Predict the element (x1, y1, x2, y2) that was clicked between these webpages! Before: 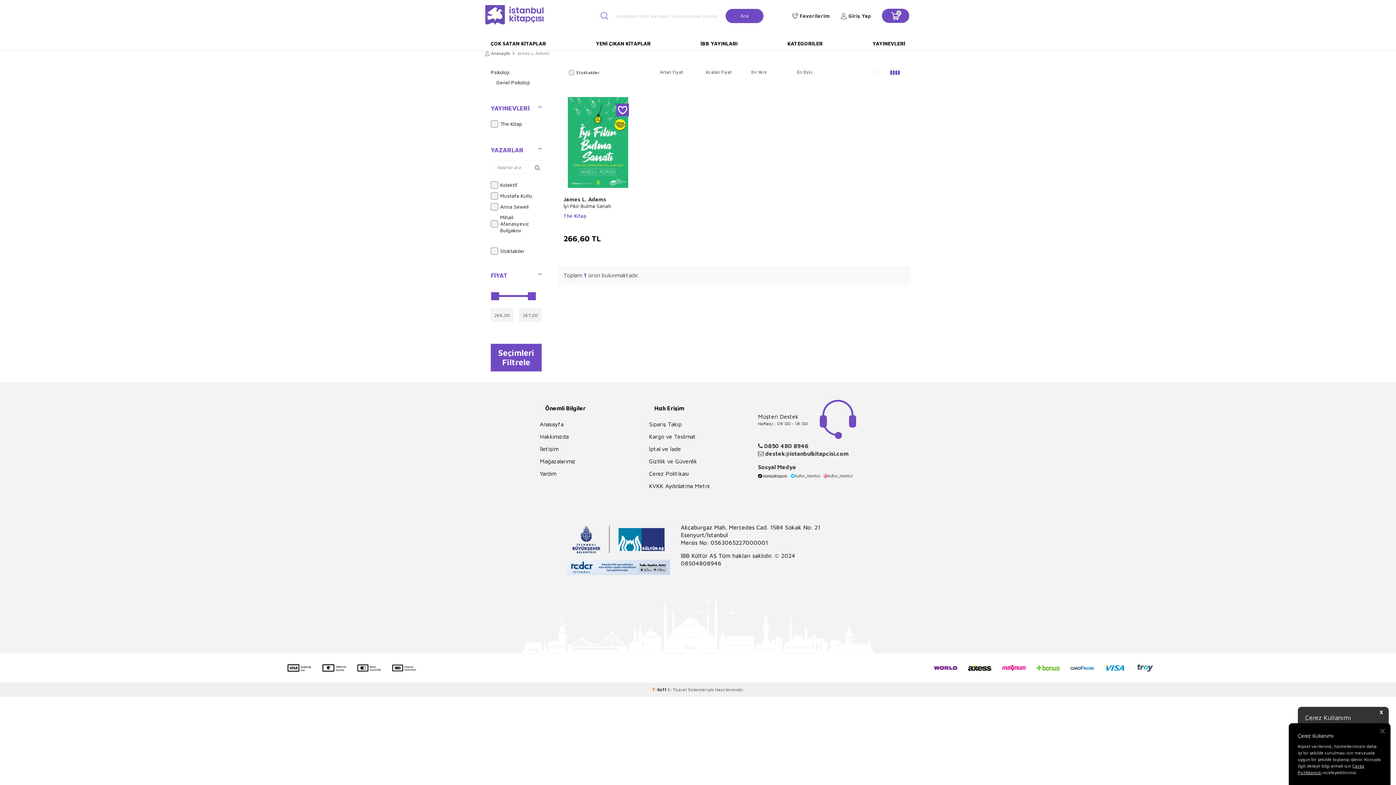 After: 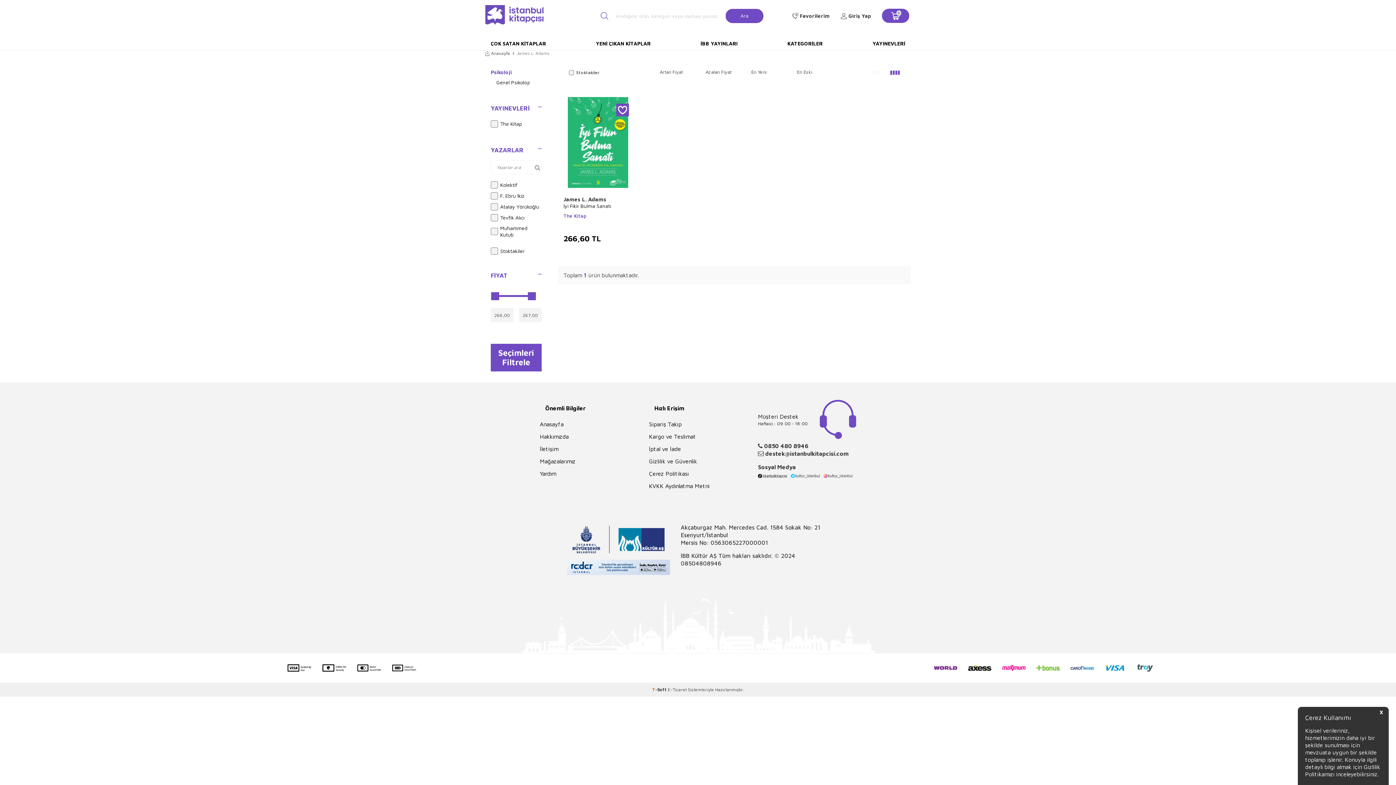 Action: bbox: (490, 67, 541, 77) label: Psikoloji